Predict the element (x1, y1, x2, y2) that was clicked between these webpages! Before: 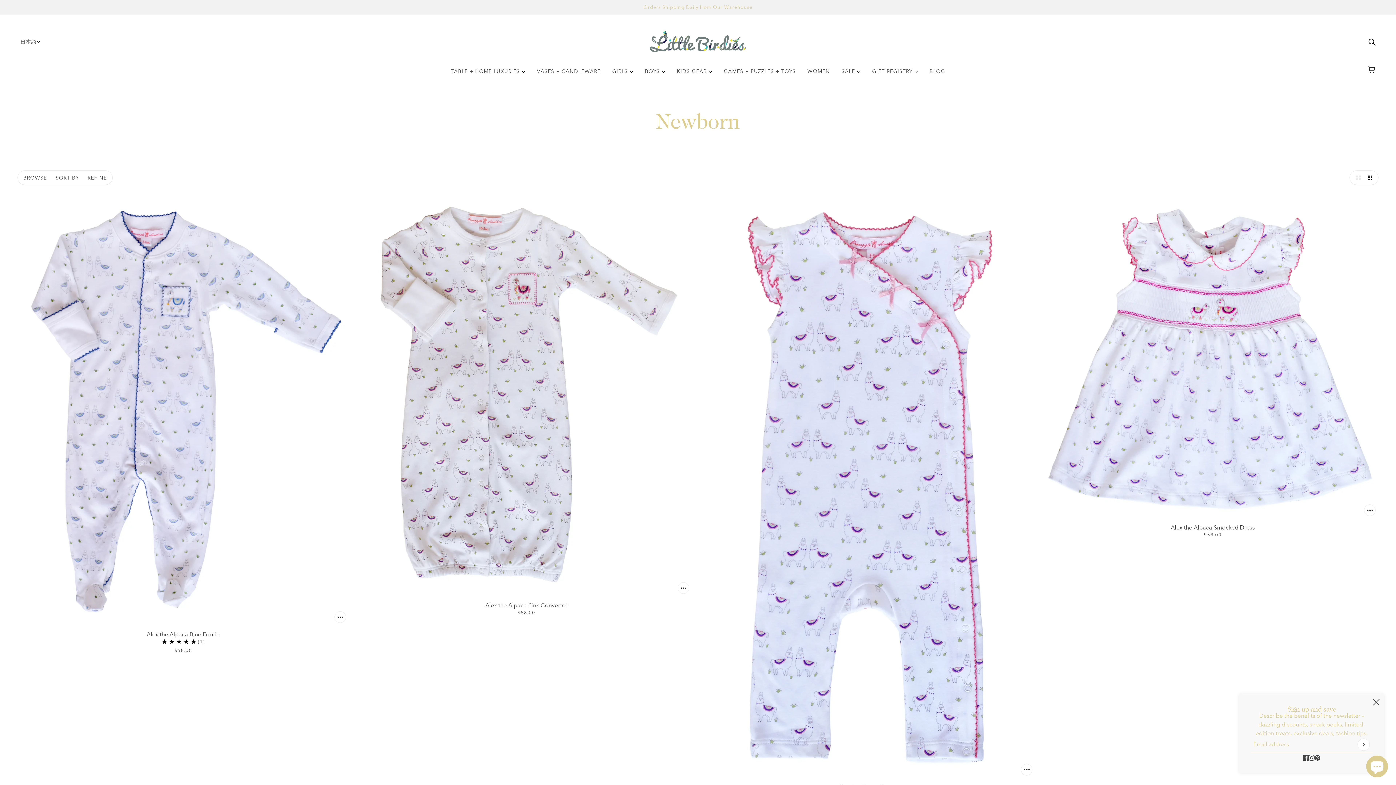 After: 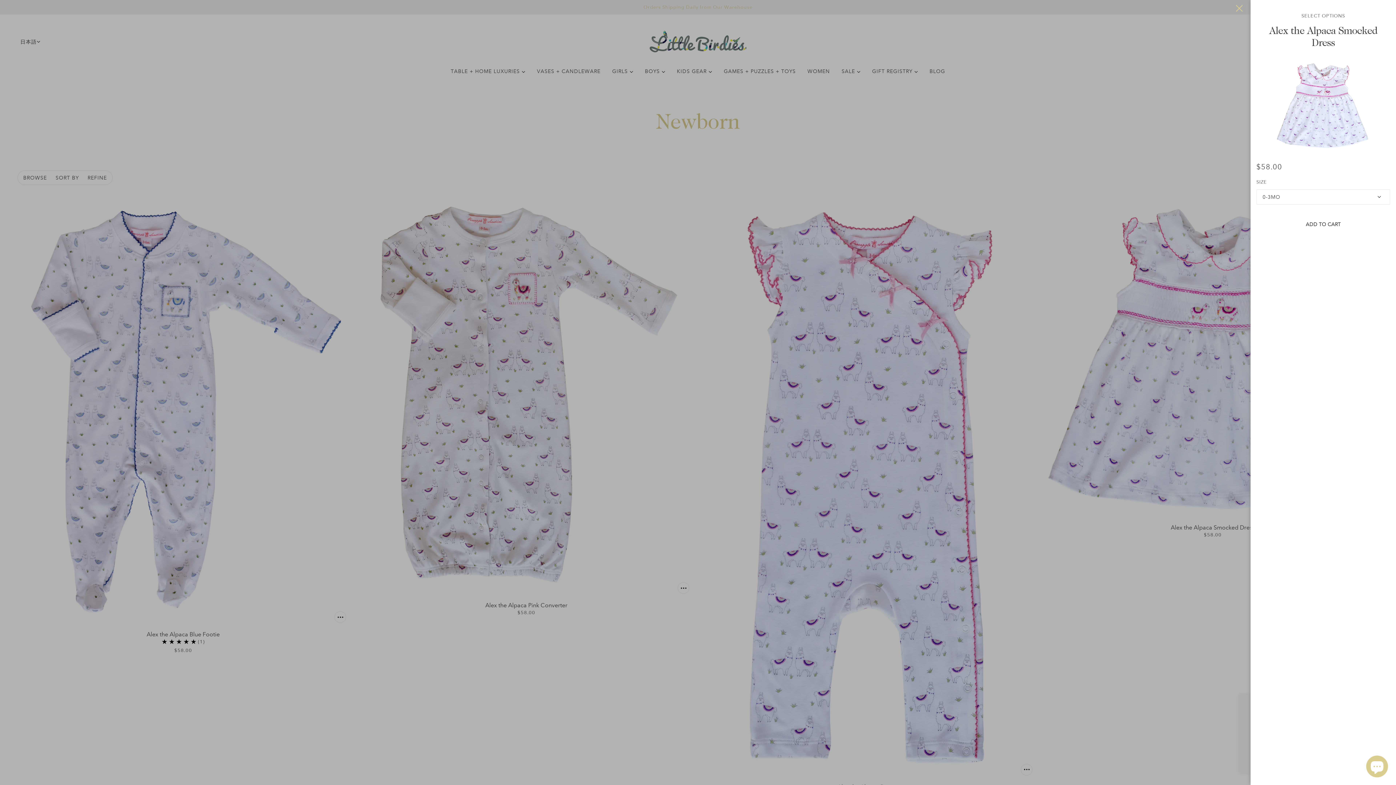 Action: label: Add to Cart bbox: (1364, 504, 1376, 516)